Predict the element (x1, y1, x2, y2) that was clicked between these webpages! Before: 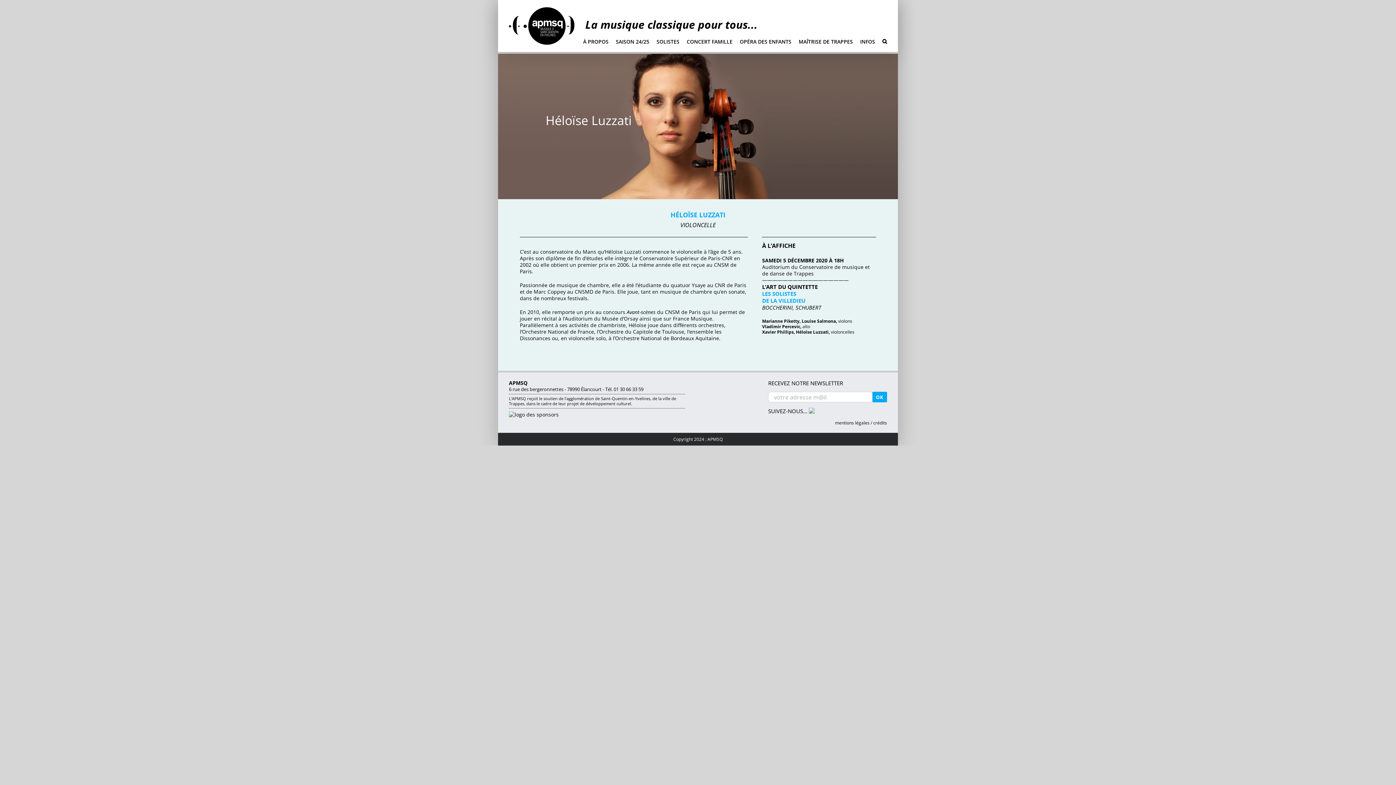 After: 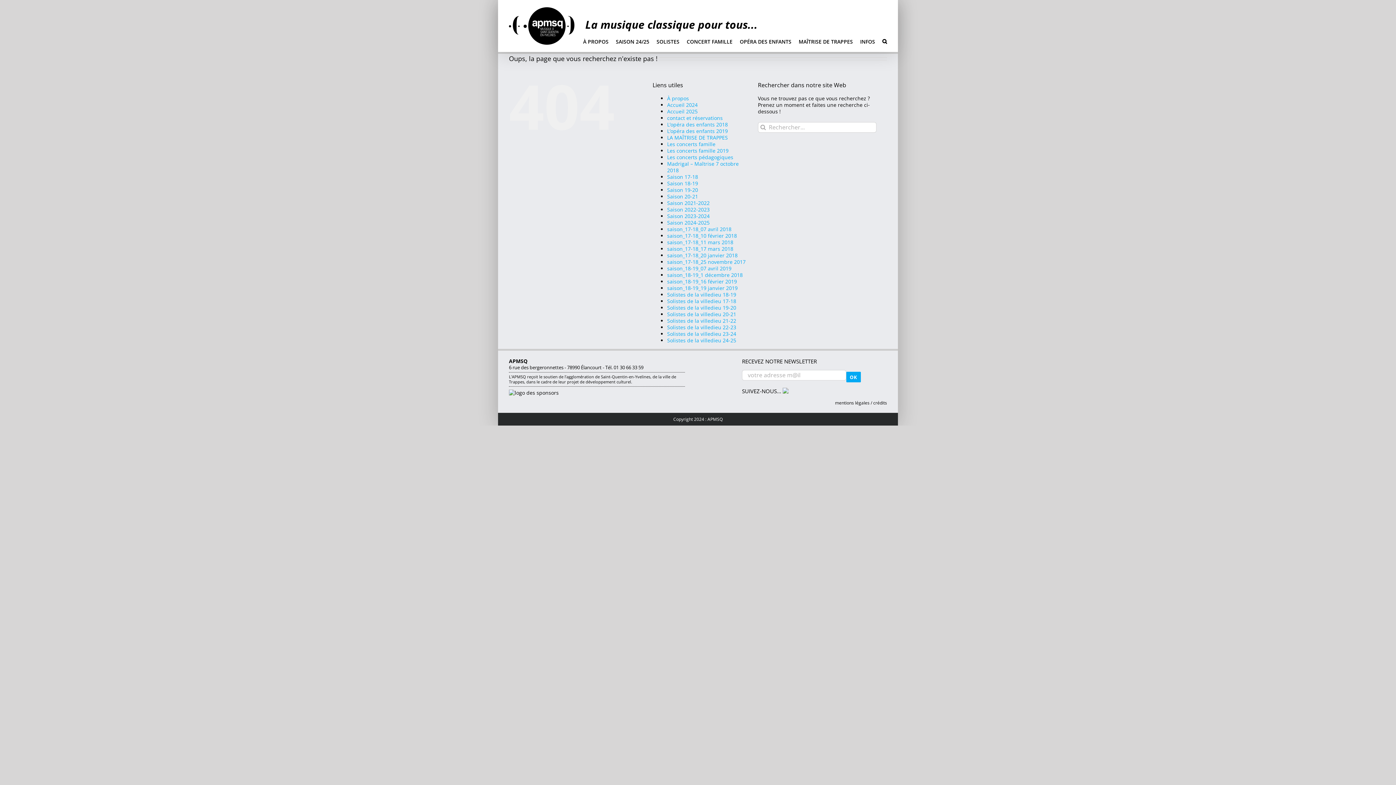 Action: bbox: (835, 420, 887, 426) label: mentions légales / crédits